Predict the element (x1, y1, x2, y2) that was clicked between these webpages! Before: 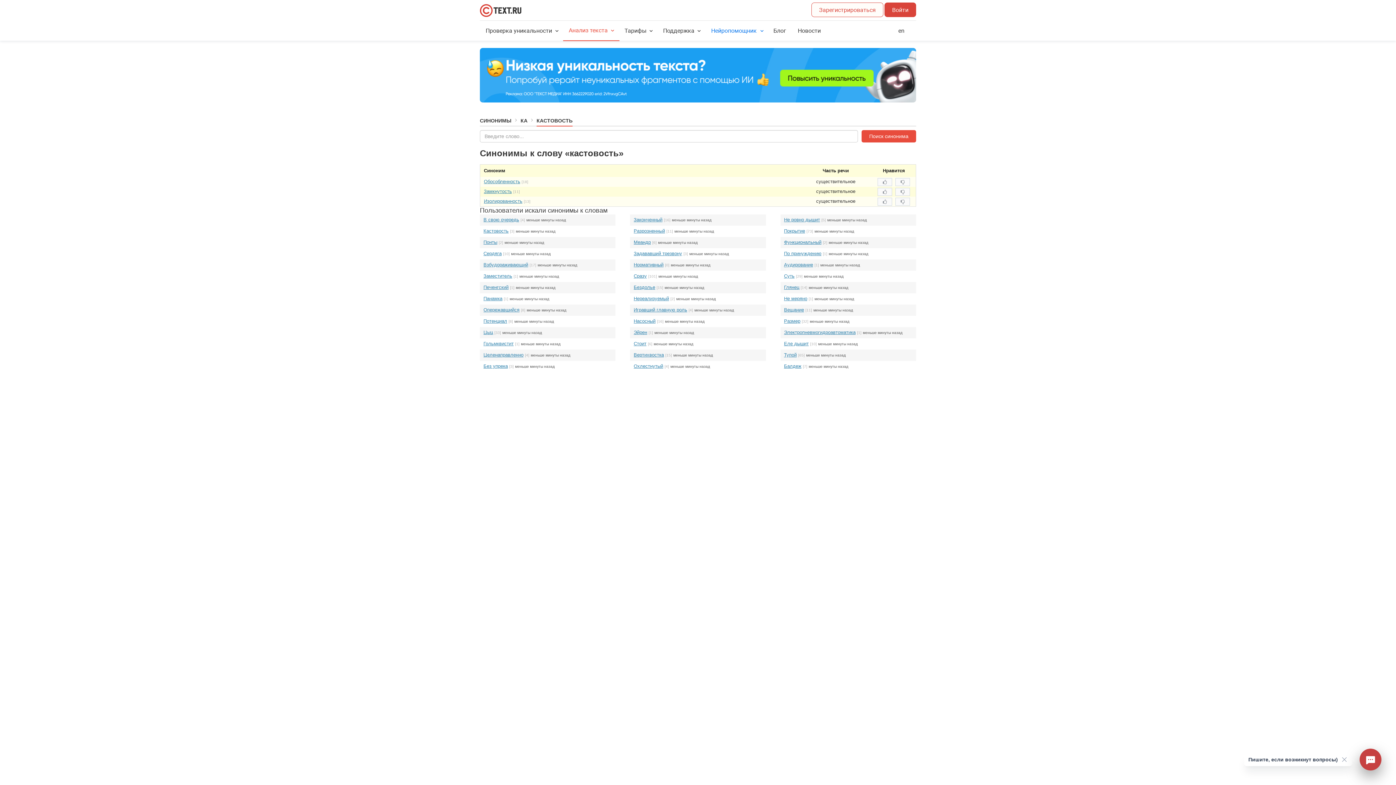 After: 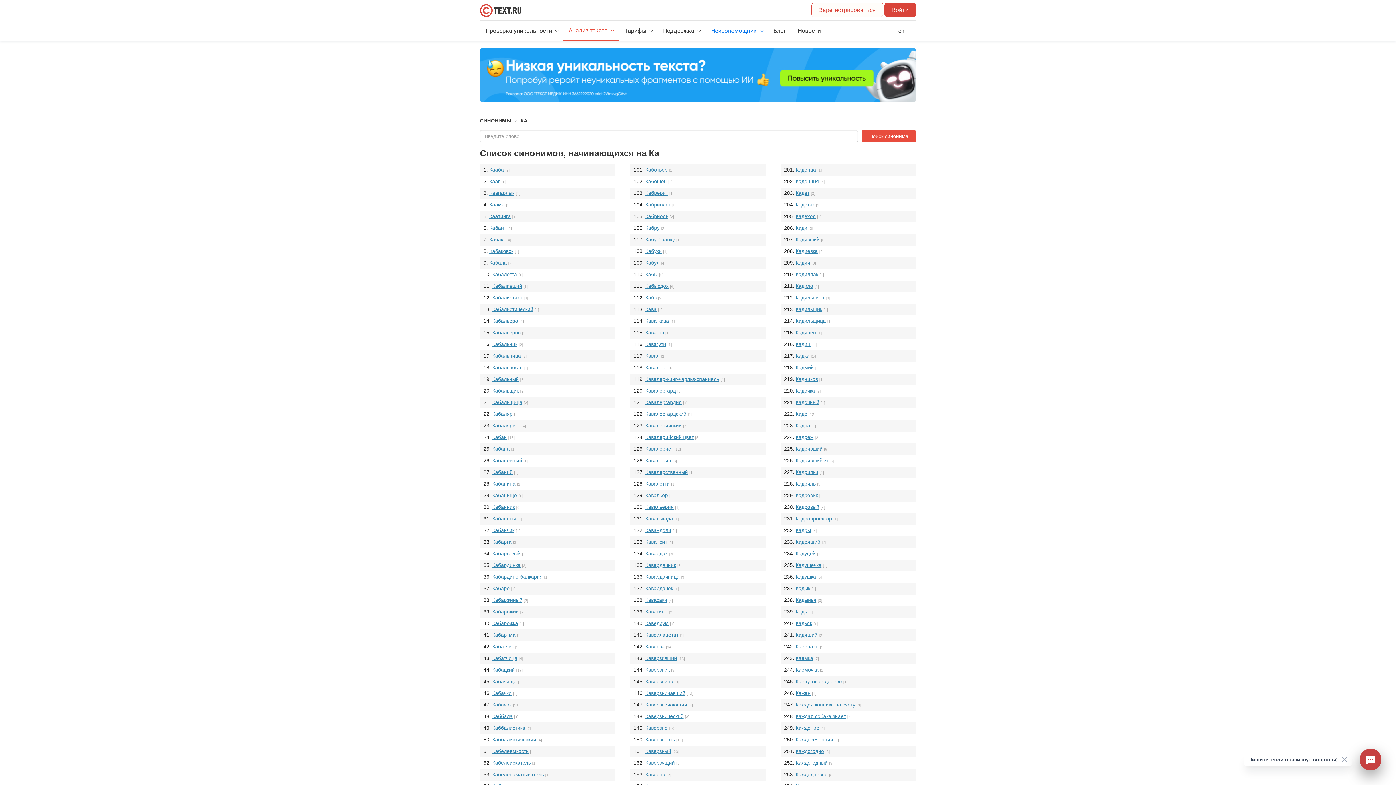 Action: label: КА bbox: (520, 115, 527, 126)